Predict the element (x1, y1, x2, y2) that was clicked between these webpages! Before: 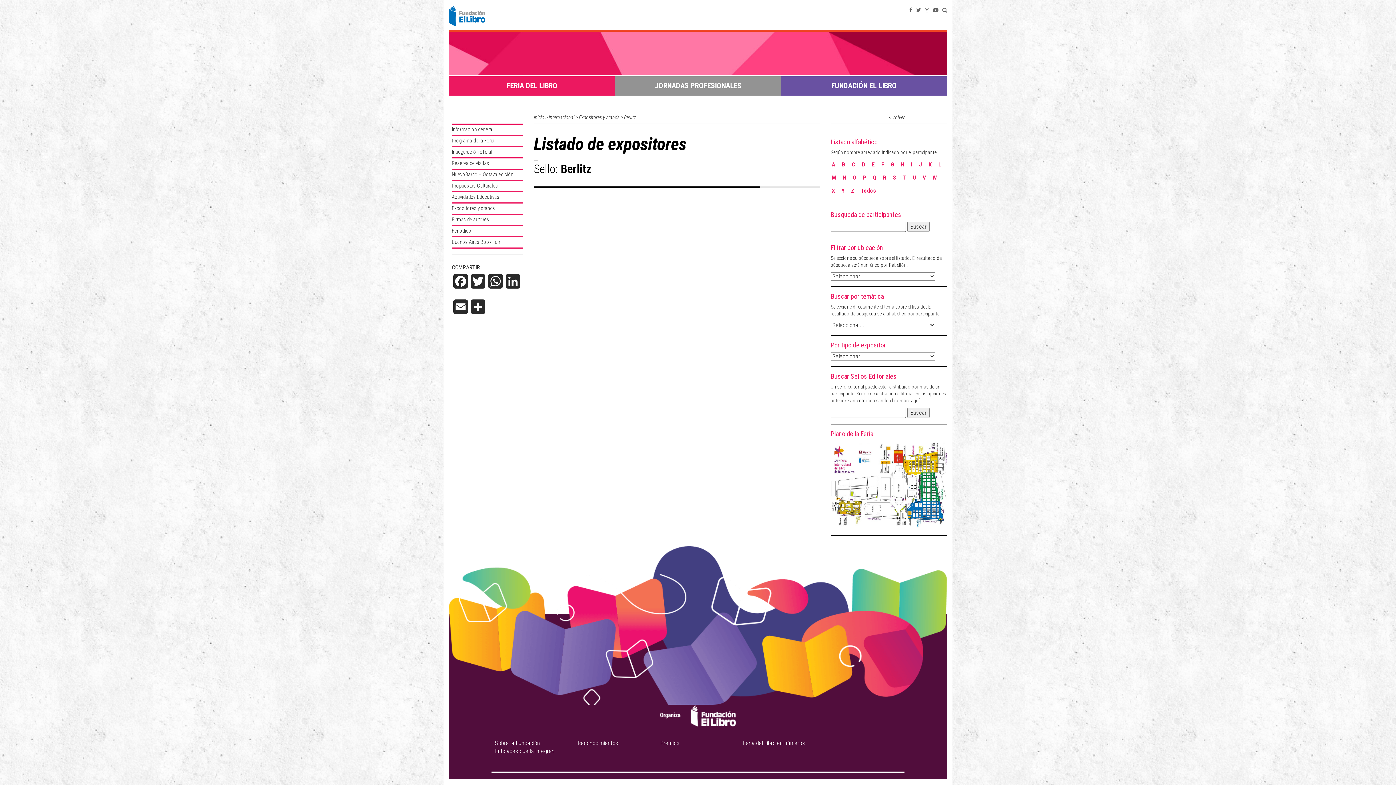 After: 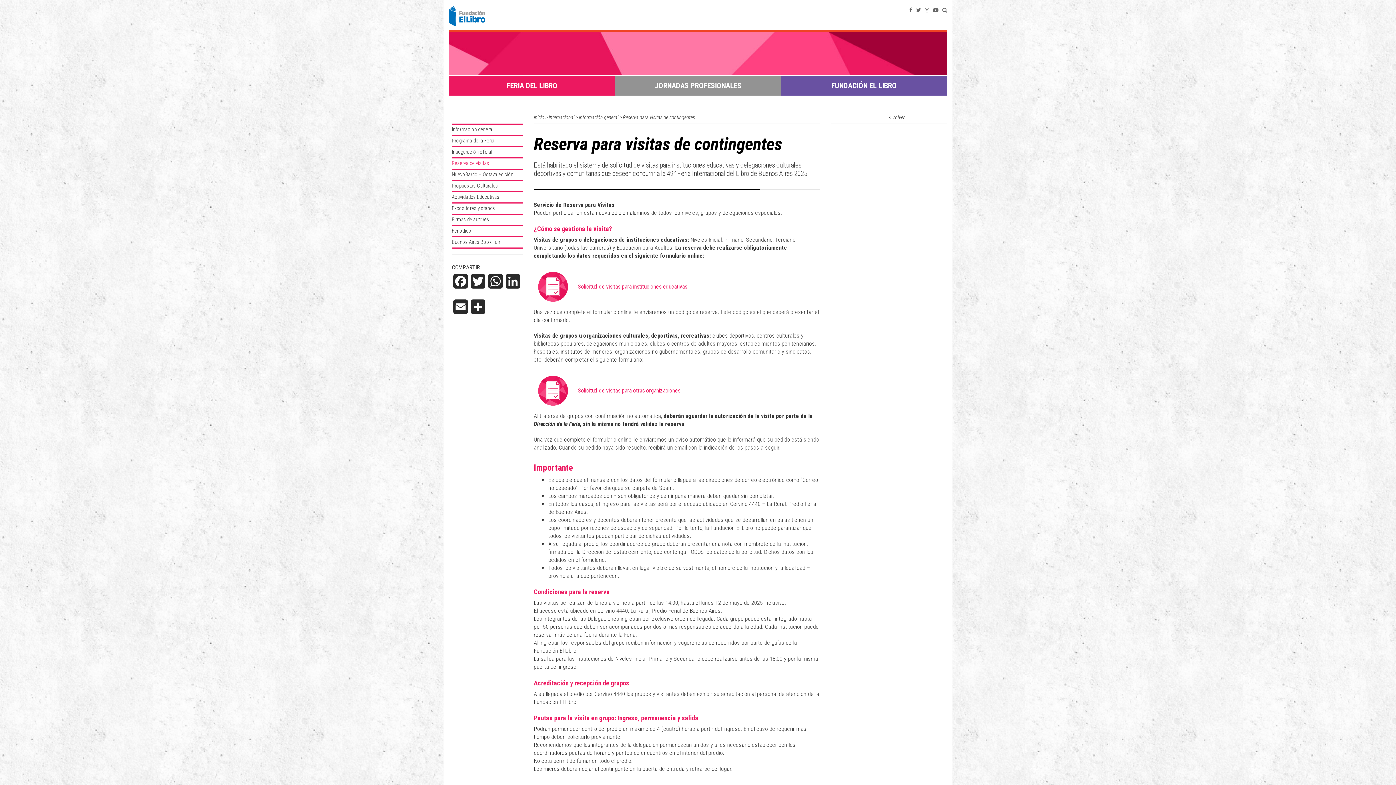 Action: label: Reserva de visitas bbox: (452, 158, 523, 168)